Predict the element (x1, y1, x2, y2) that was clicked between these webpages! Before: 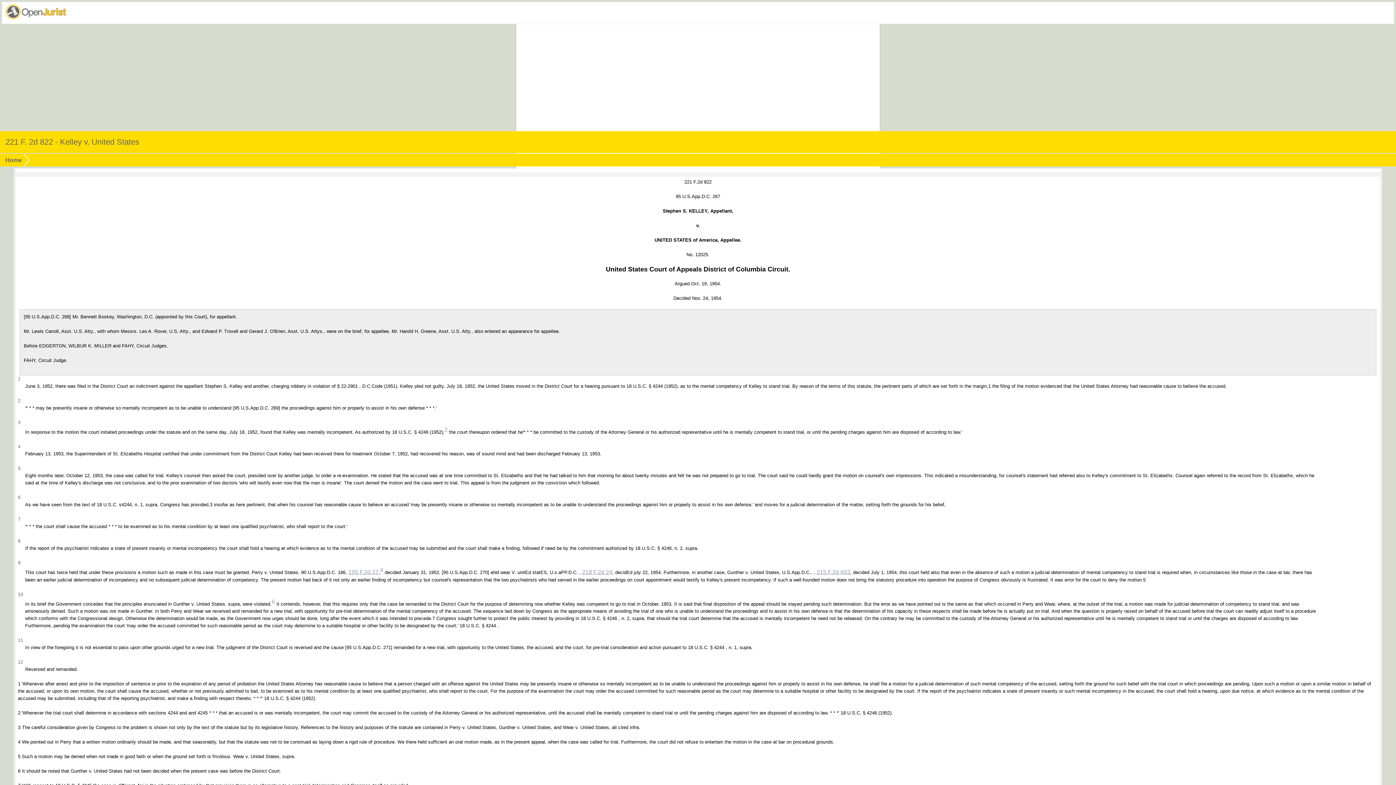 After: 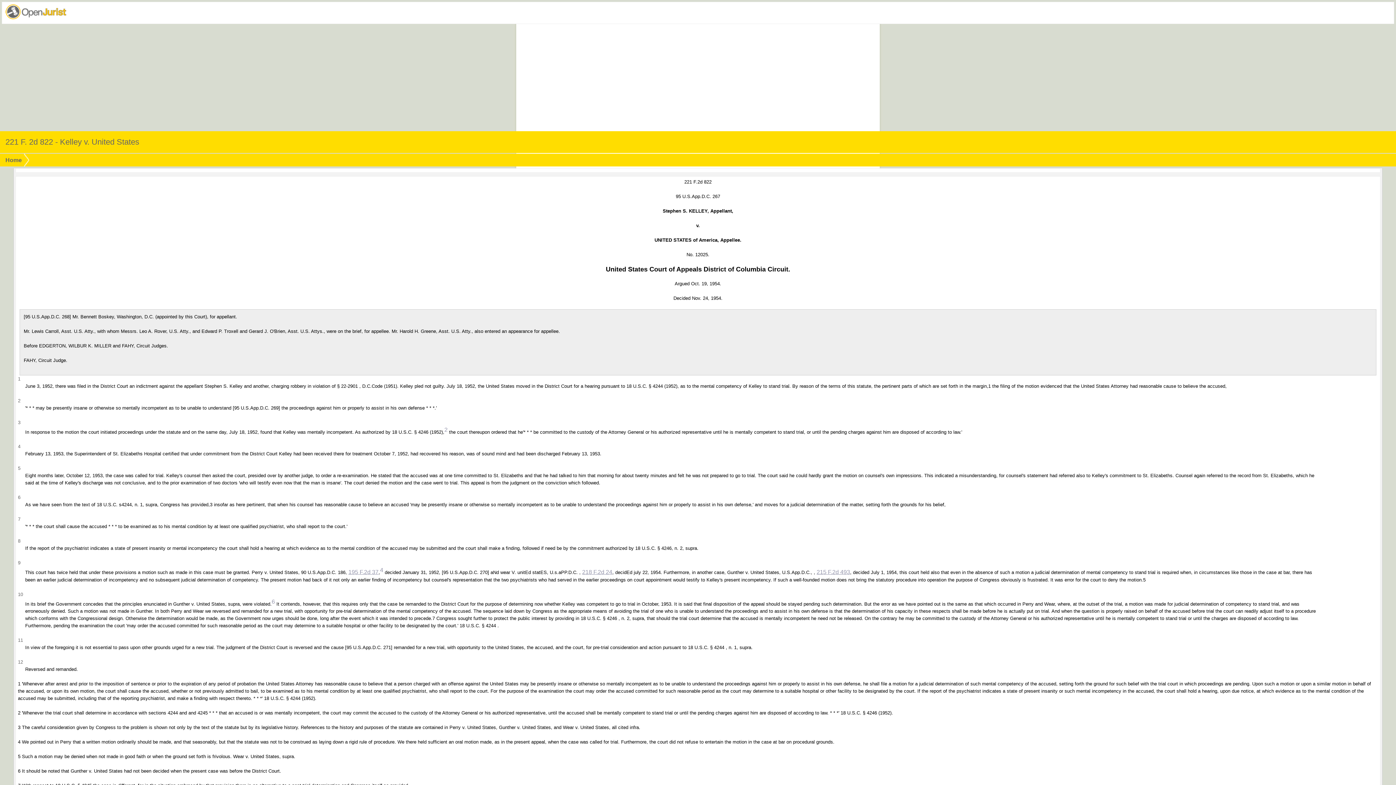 Action: bbox: (380, 567, 383, 573) label: 4